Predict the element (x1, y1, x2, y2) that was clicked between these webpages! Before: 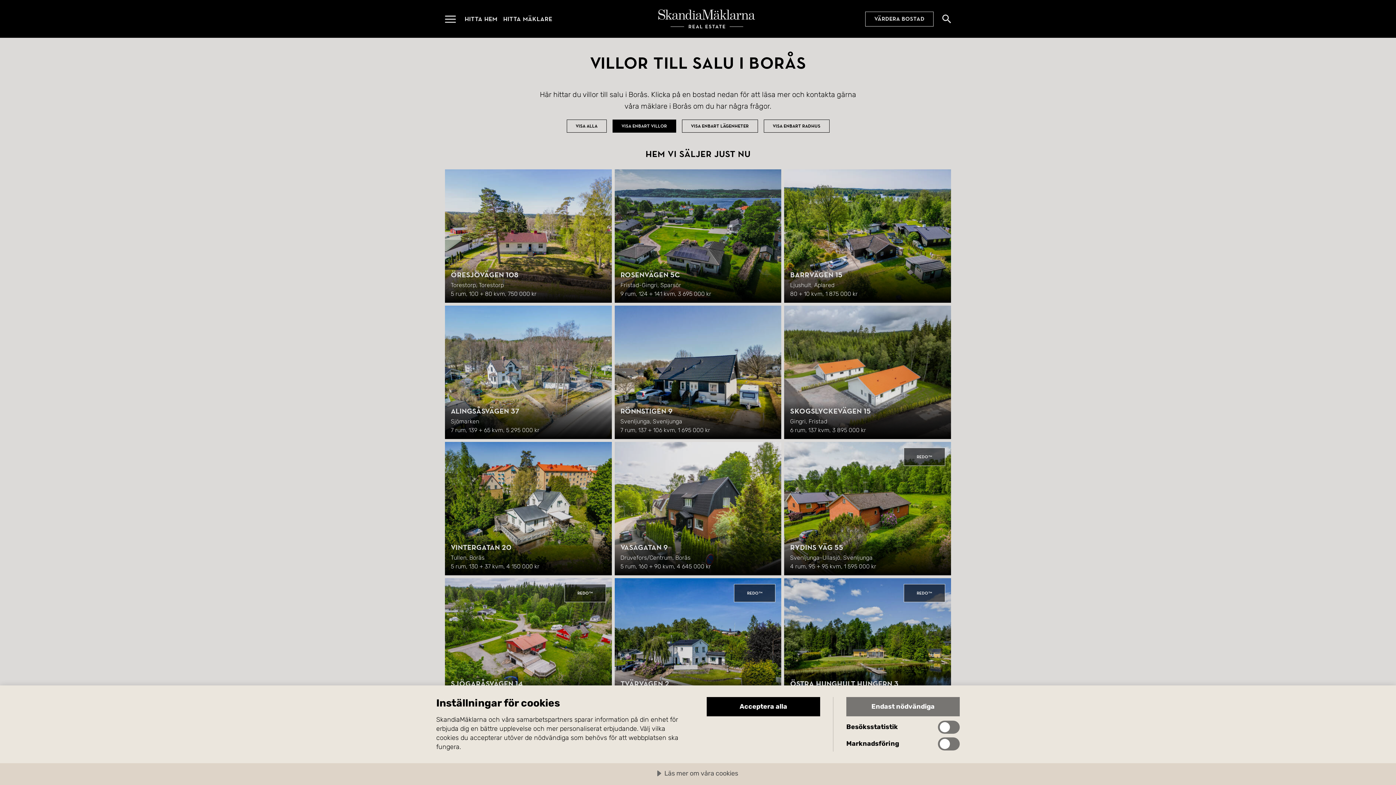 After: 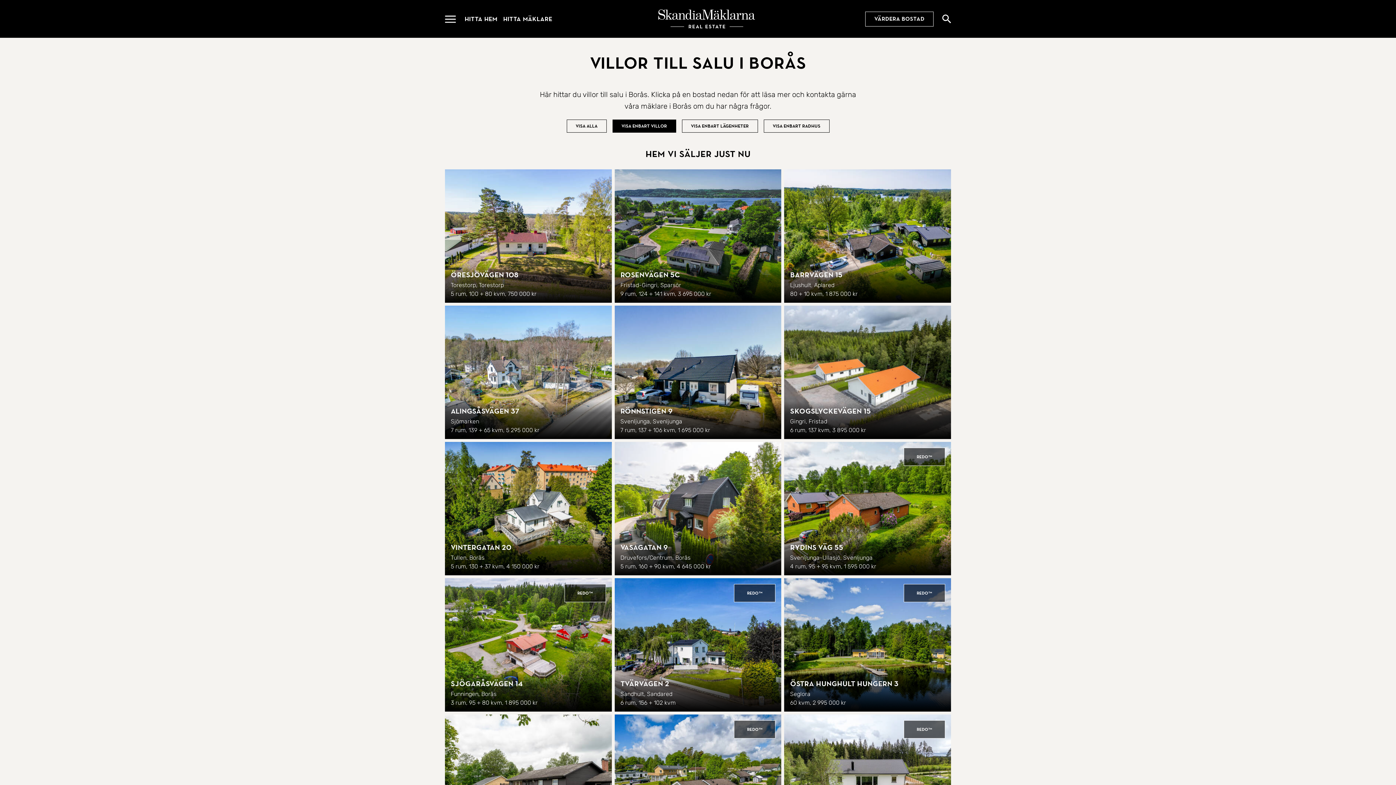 Action: bbox: (846, 697, 960, 716) label: Endast nödvändiga